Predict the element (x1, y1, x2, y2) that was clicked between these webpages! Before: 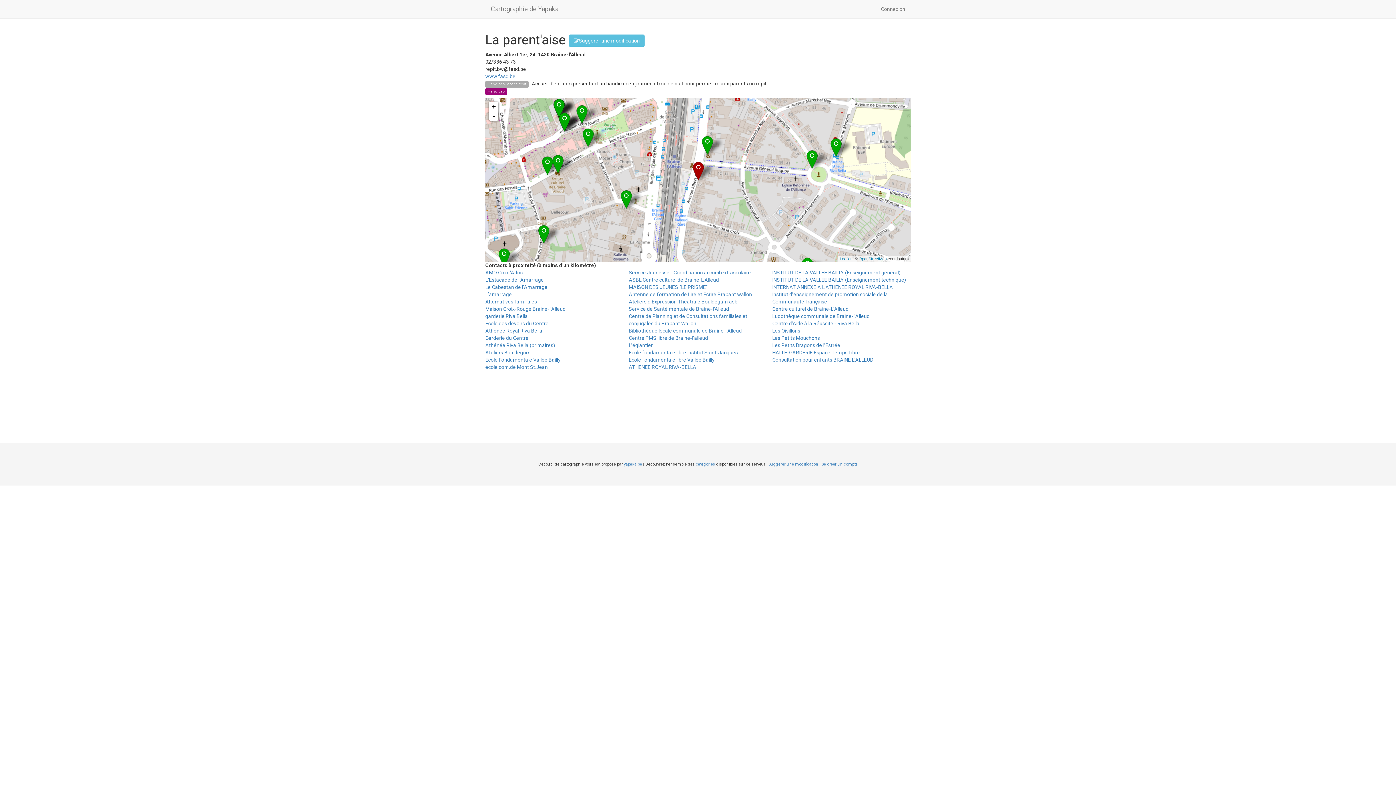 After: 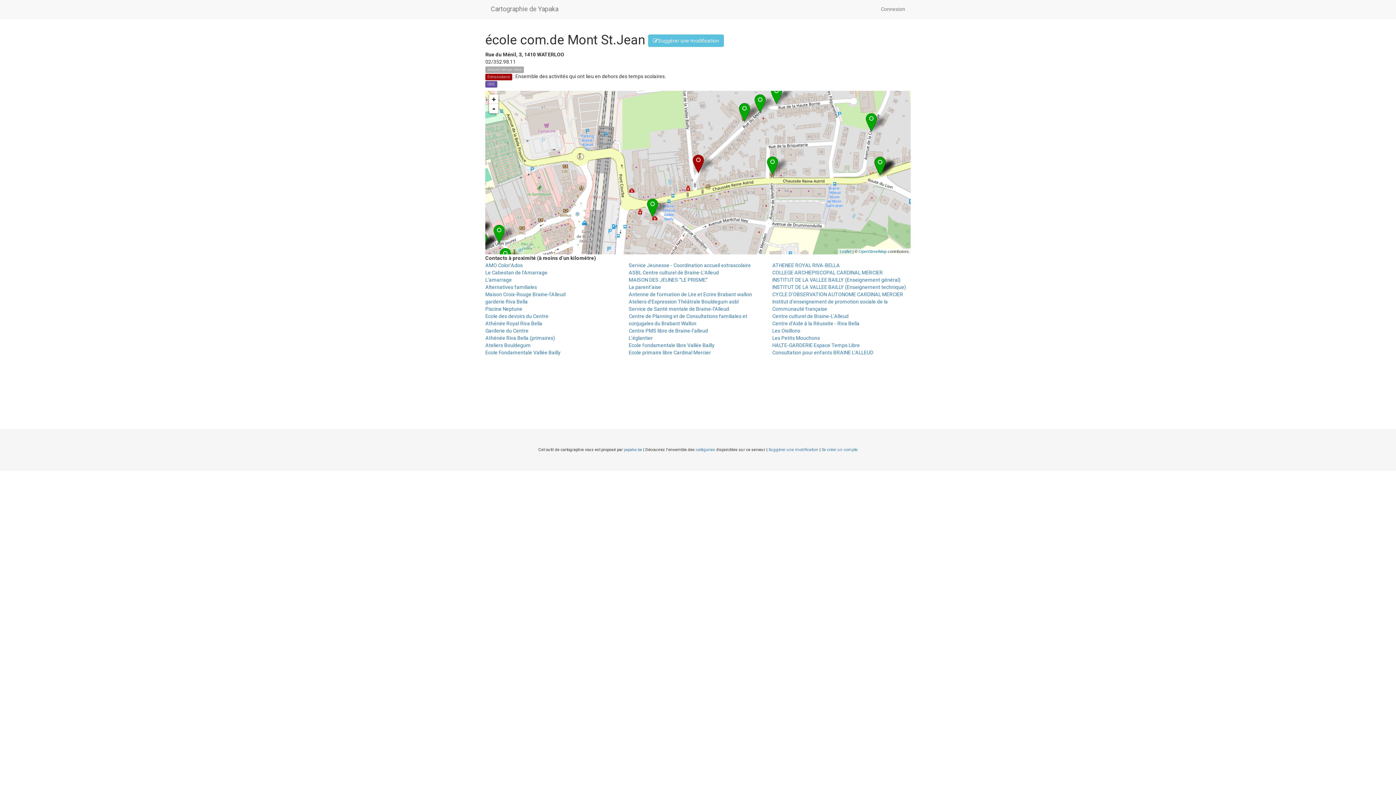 Action: bbox: (485, 364, 548, 370) label: école com.de Mont St.Jean